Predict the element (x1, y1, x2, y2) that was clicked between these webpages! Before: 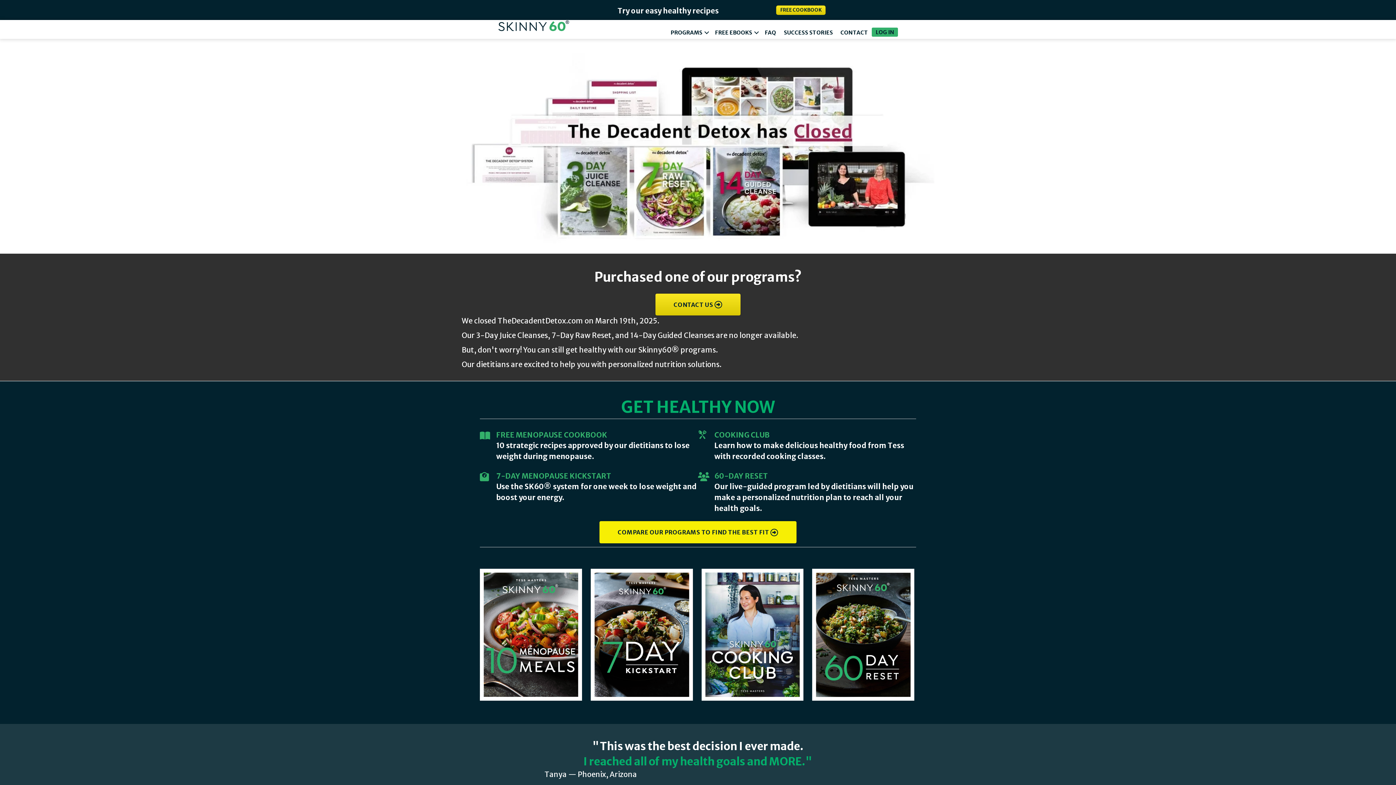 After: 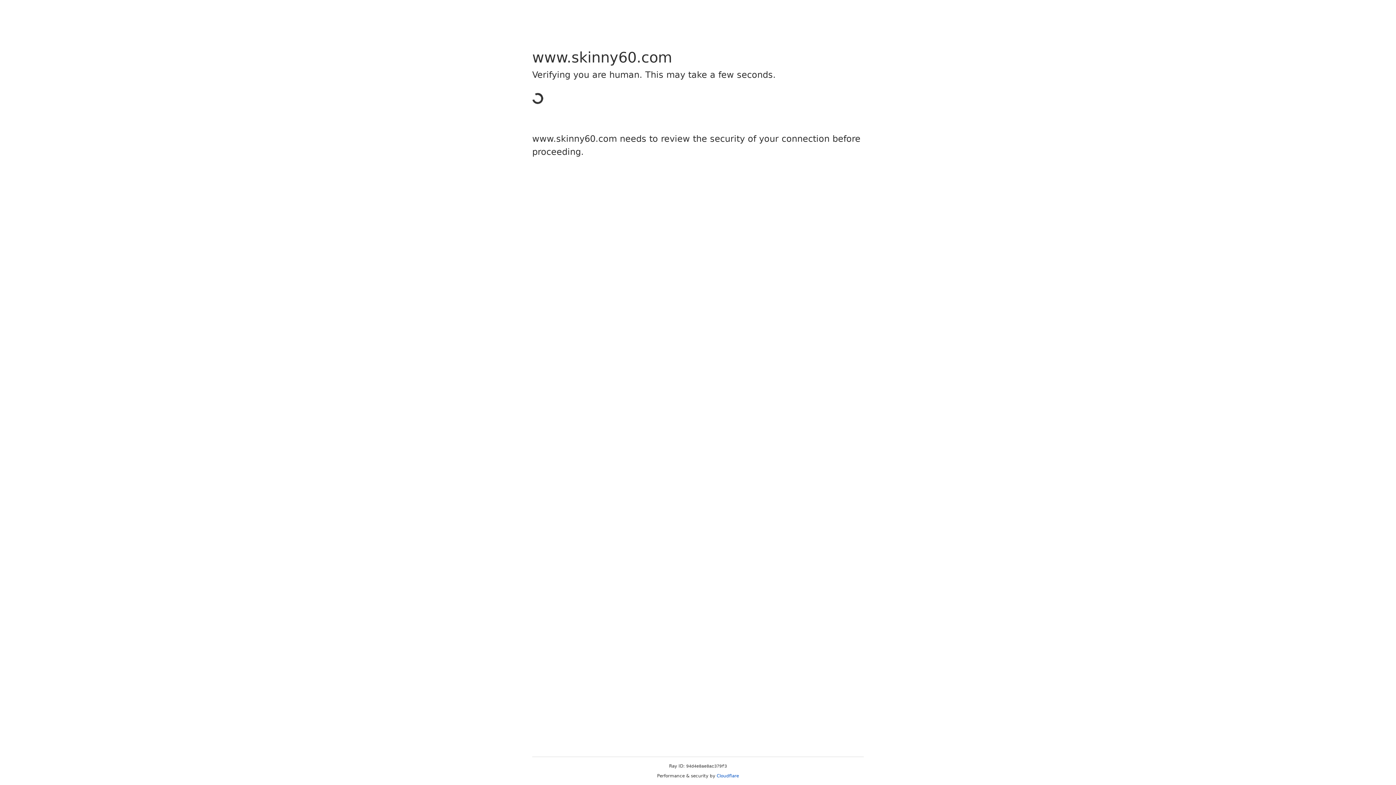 Action: label: LOG IN bbox: (872, 27, 898, 36)